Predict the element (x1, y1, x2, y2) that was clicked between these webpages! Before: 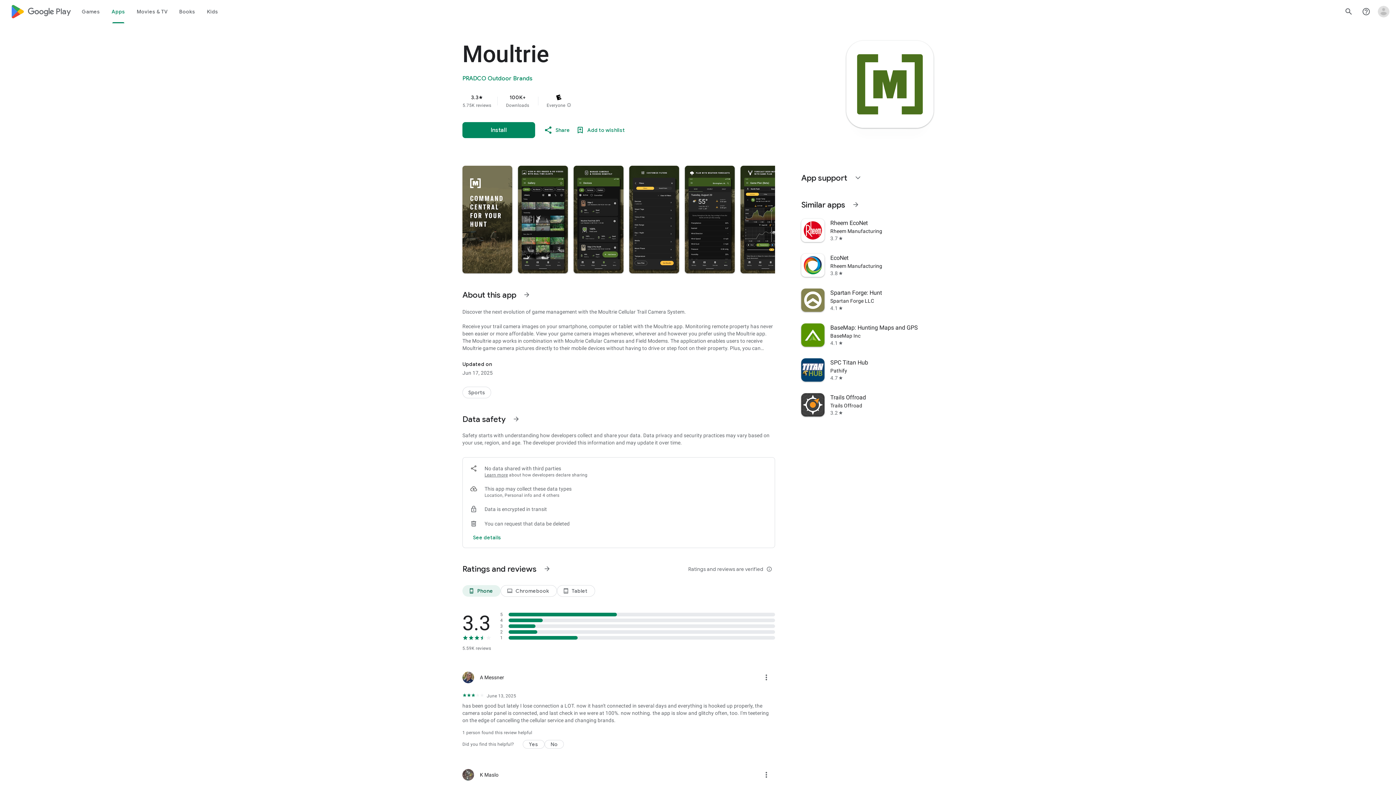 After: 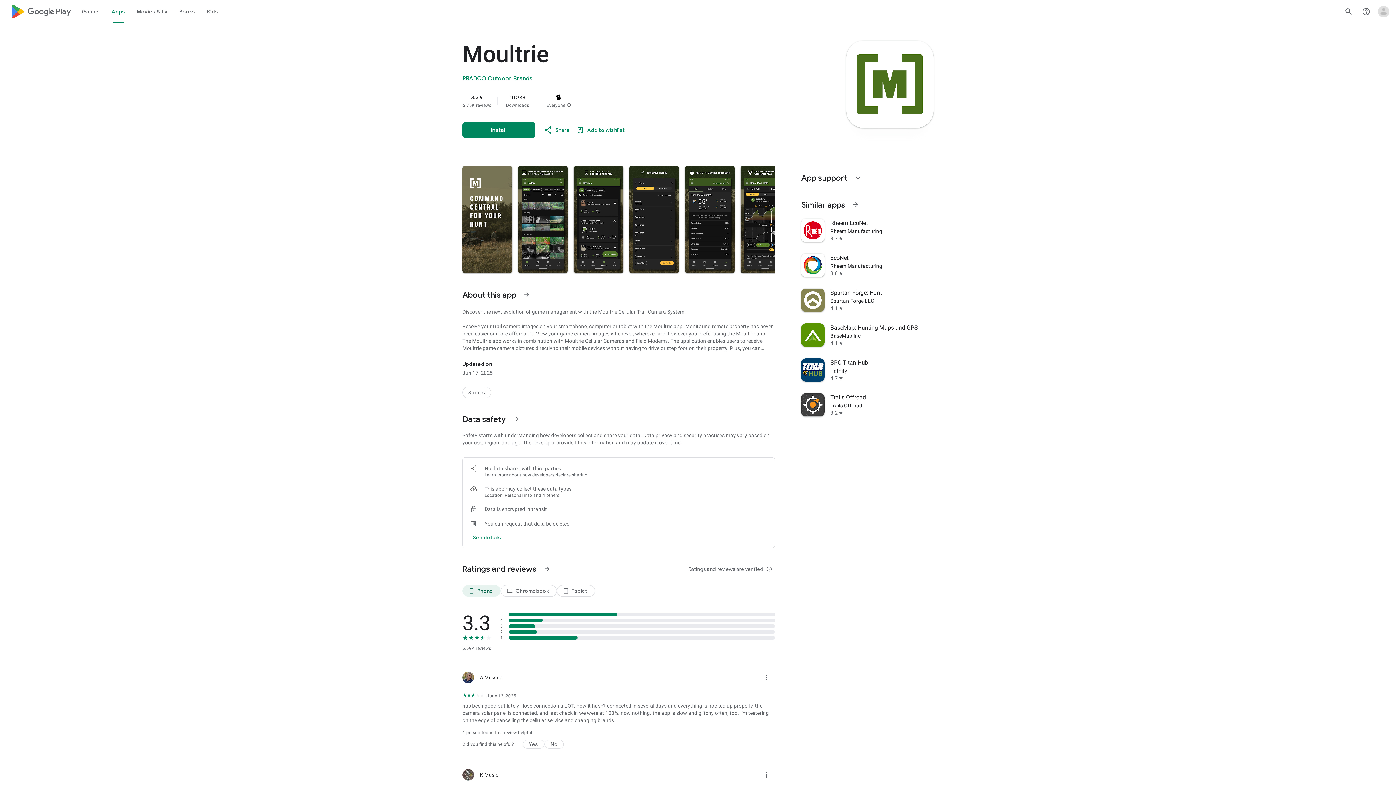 Action: bbox: (484, 472, 508, 477) label: Learn more